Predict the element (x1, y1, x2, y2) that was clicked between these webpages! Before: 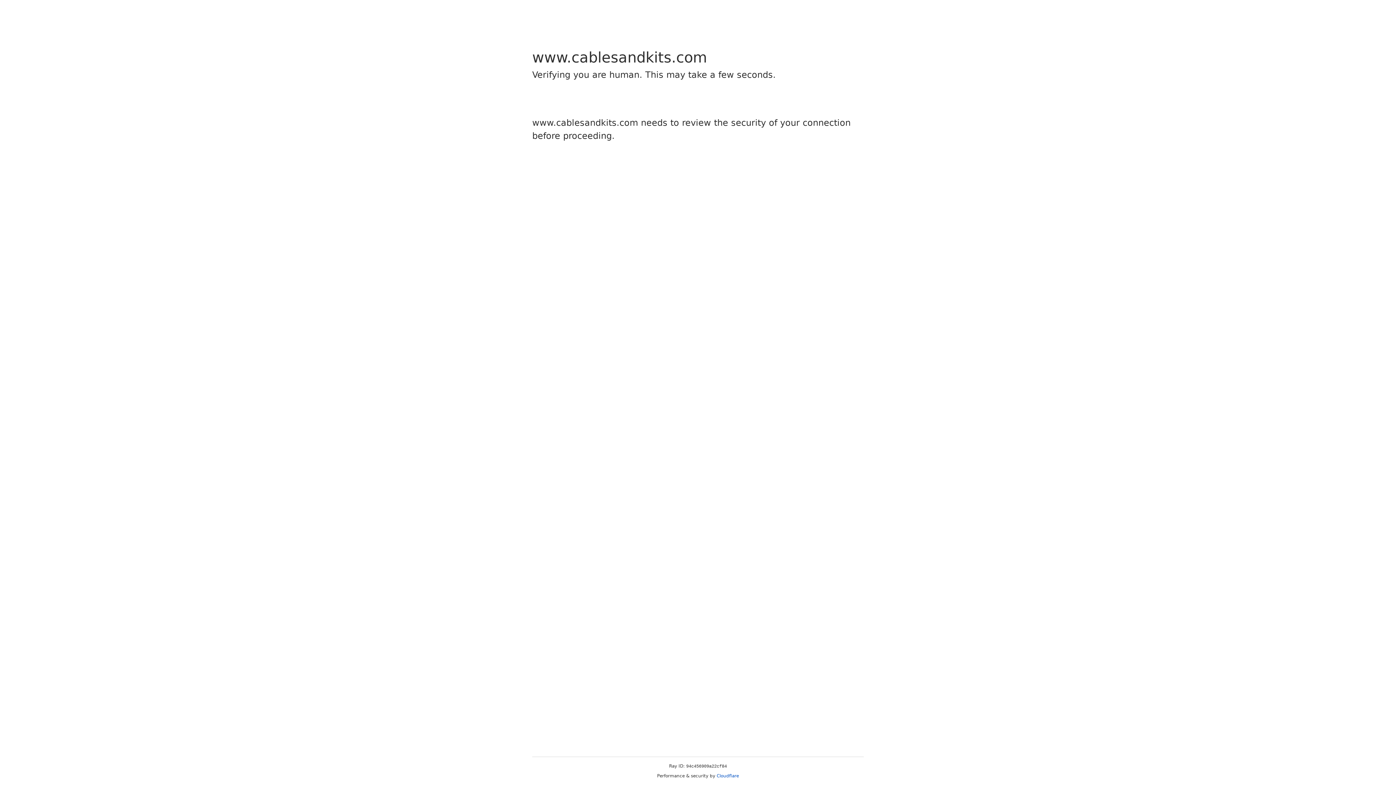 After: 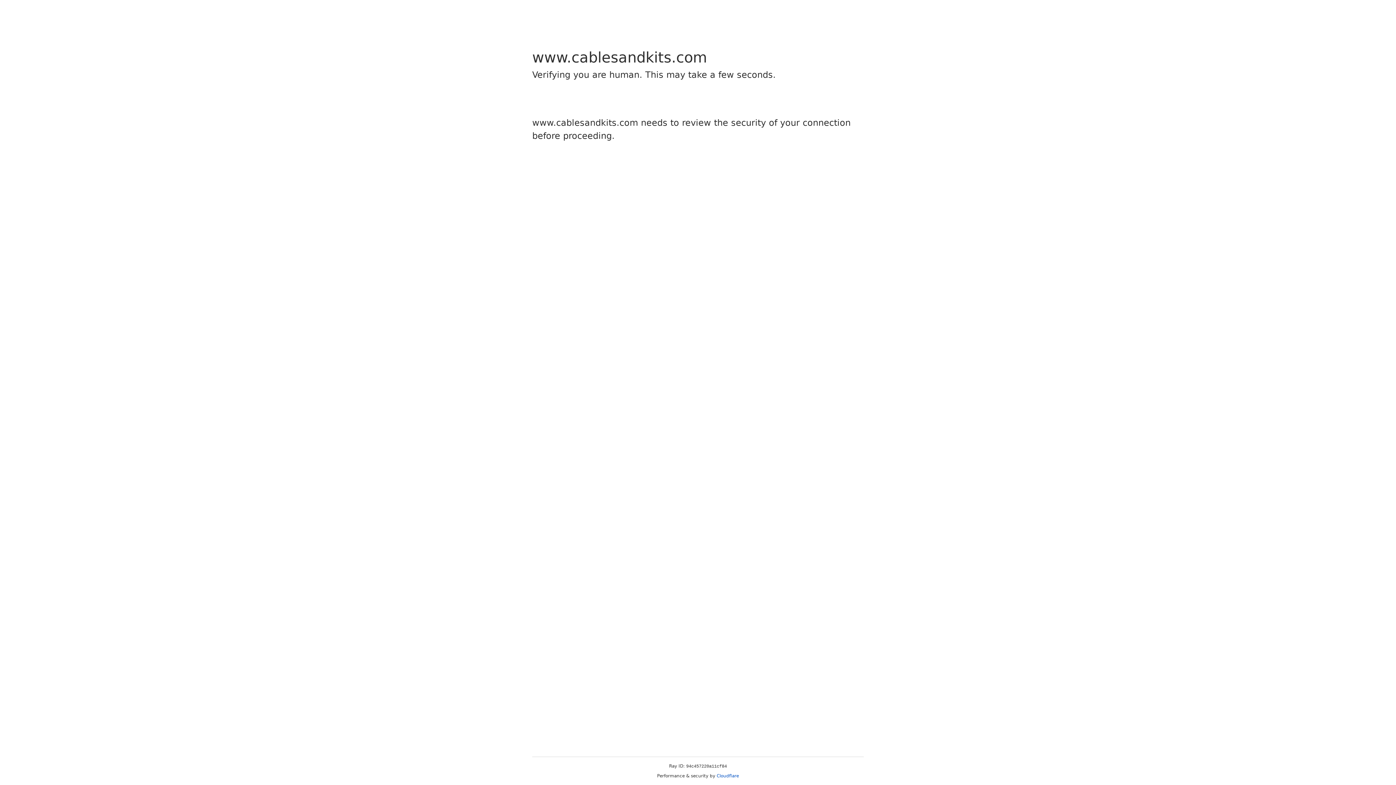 Action: bbox: (716, 773, 739, 778) label: Cloudflare